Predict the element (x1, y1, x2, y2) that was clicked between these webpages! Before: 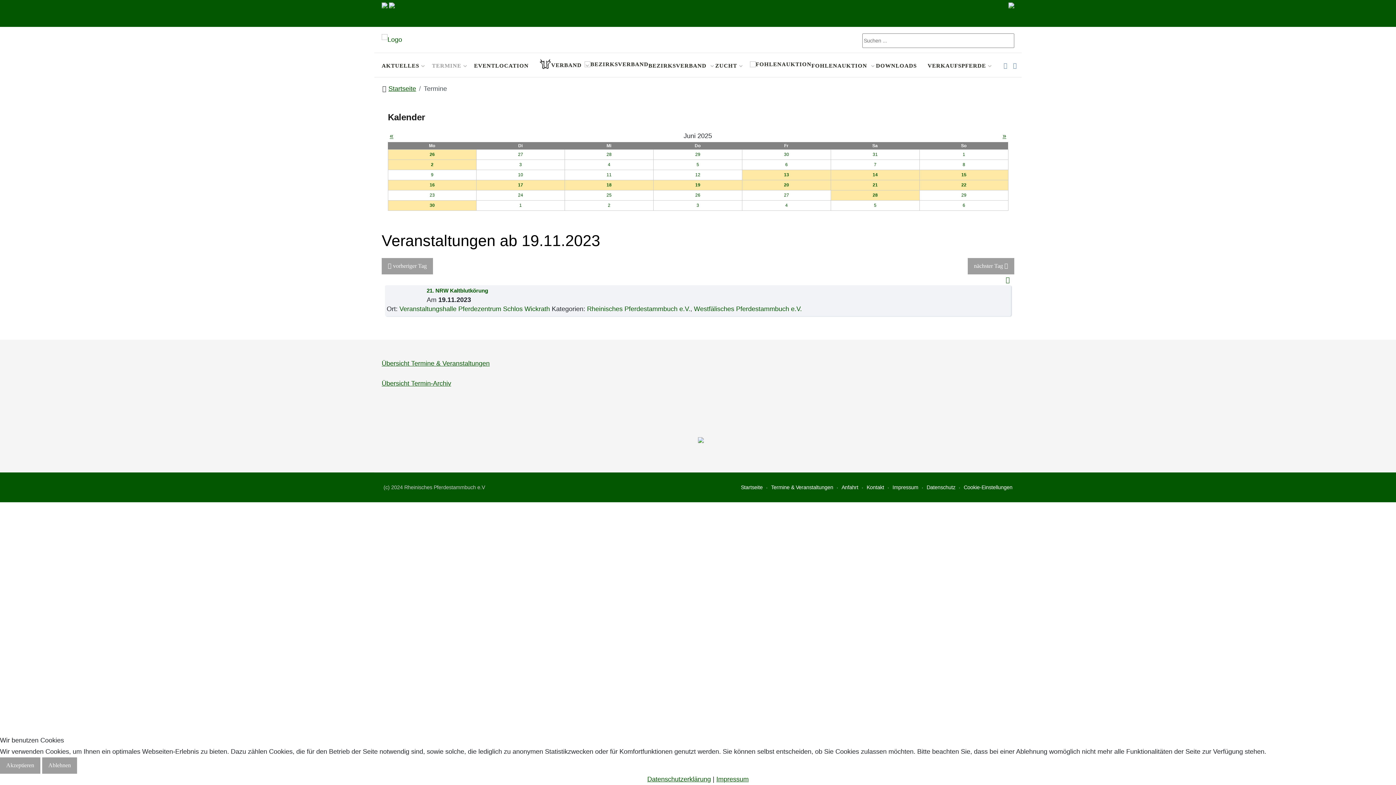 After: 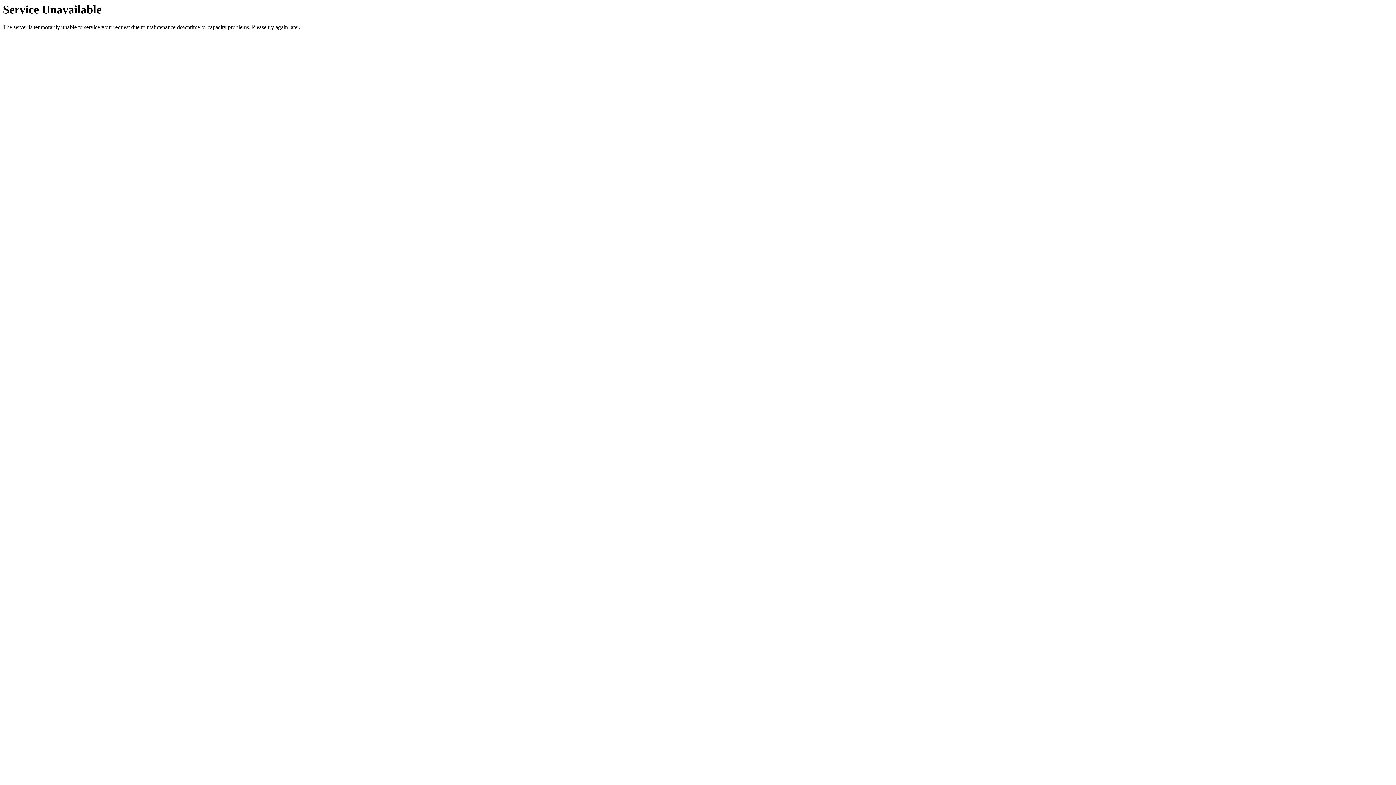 Action: label: Datenschutzerklärung bbox: (647, 776, 711, 783)